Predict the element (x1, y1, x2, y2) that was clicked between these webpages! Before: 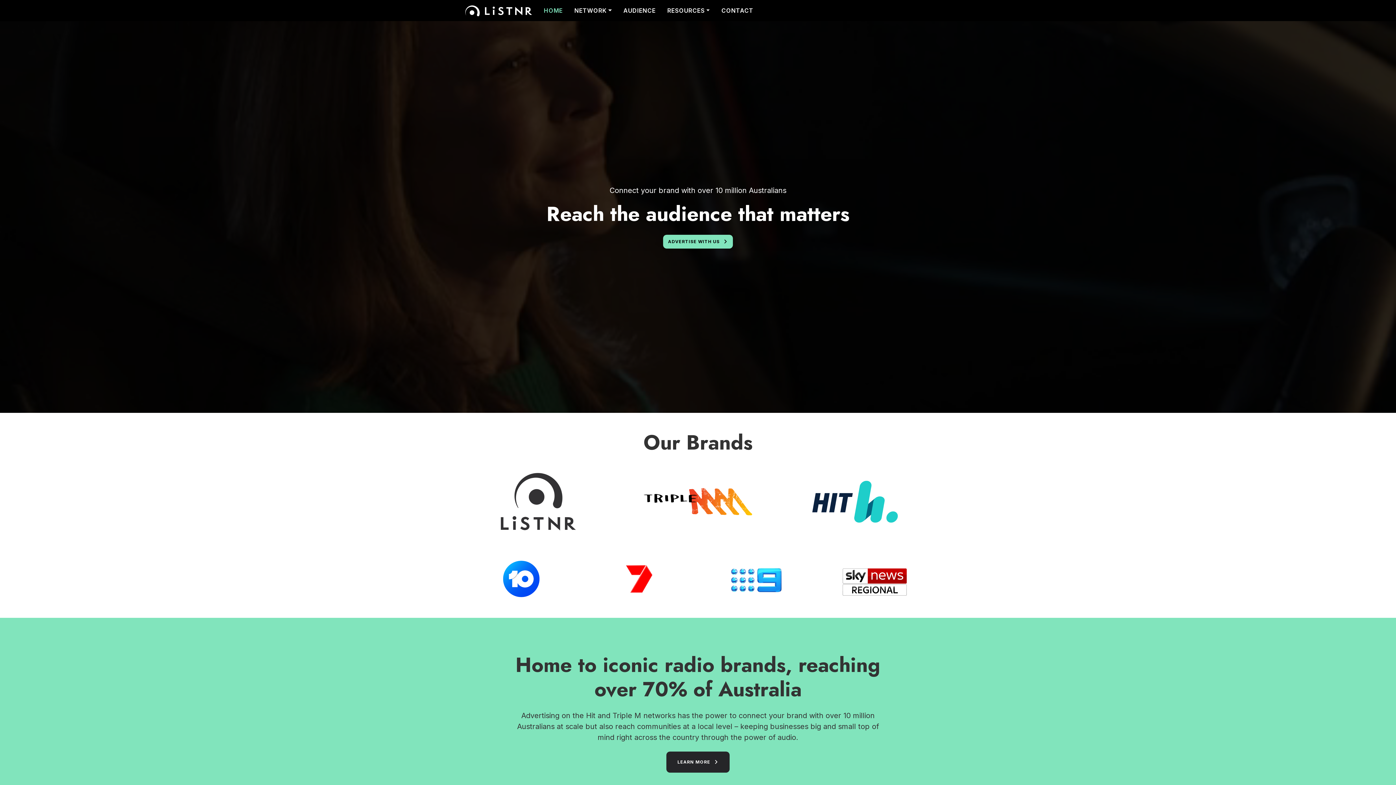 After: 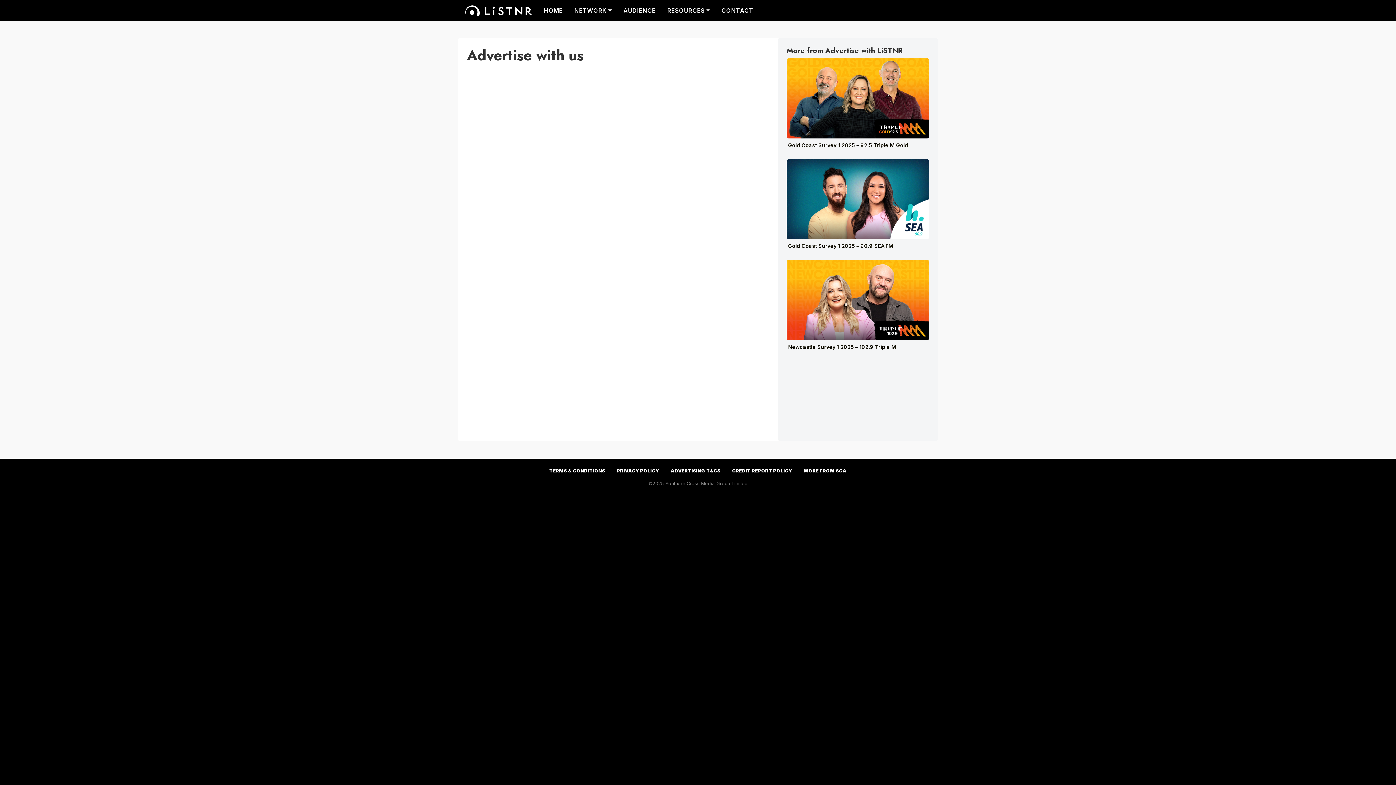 Action: bbox: (663, 234, 733, 248) label: ADVERTISE WITH US